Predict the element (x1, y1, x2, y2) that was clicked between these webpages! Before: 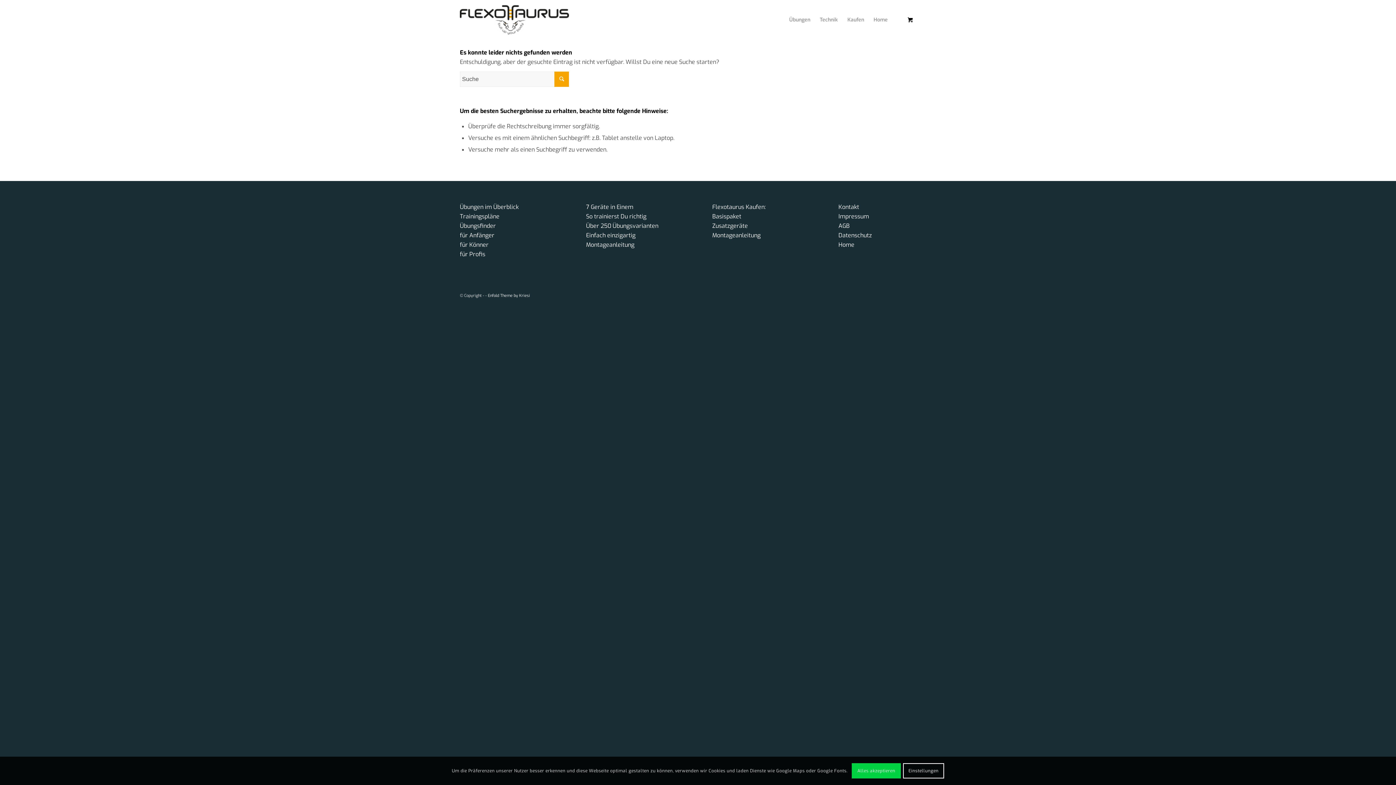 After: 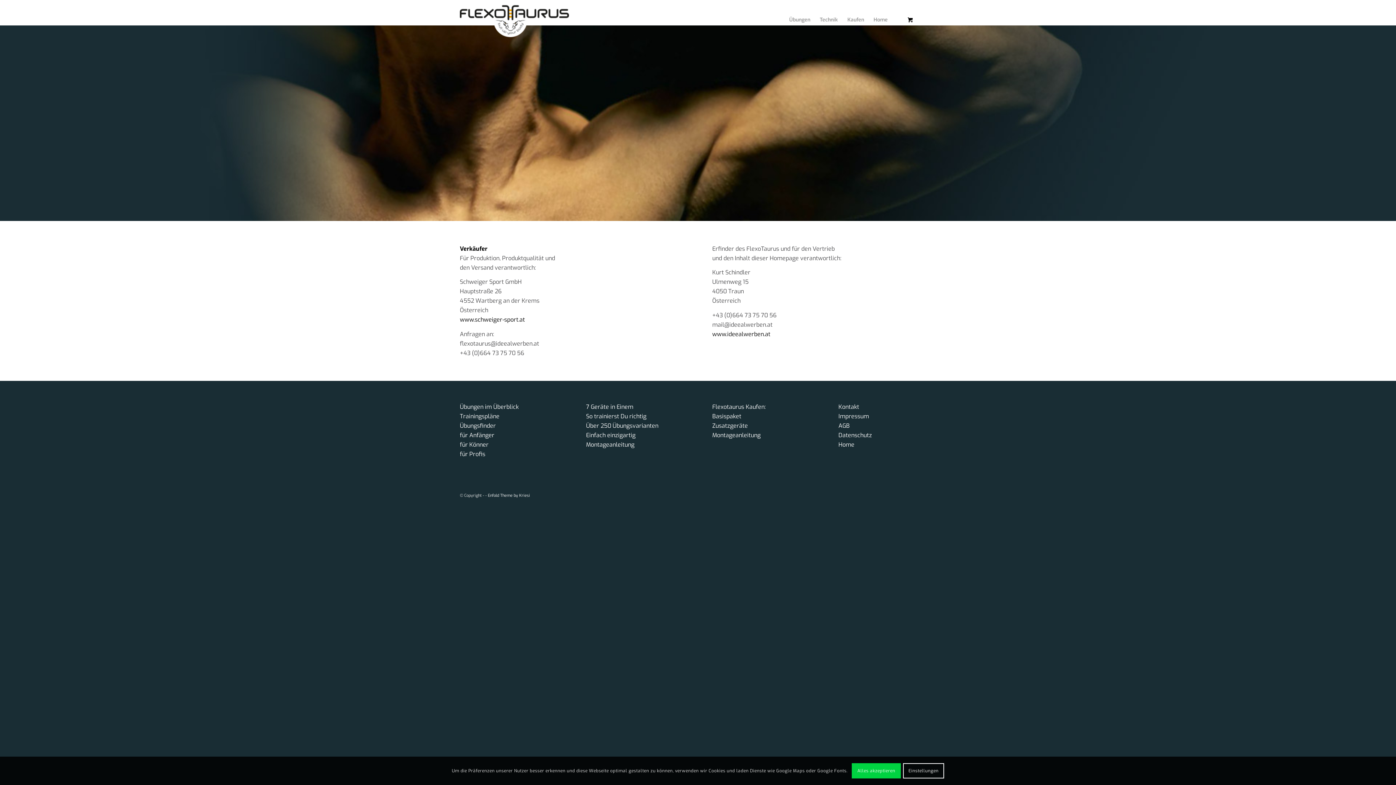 Action: bbox: (838, 212, 869, 220) label: Impressum